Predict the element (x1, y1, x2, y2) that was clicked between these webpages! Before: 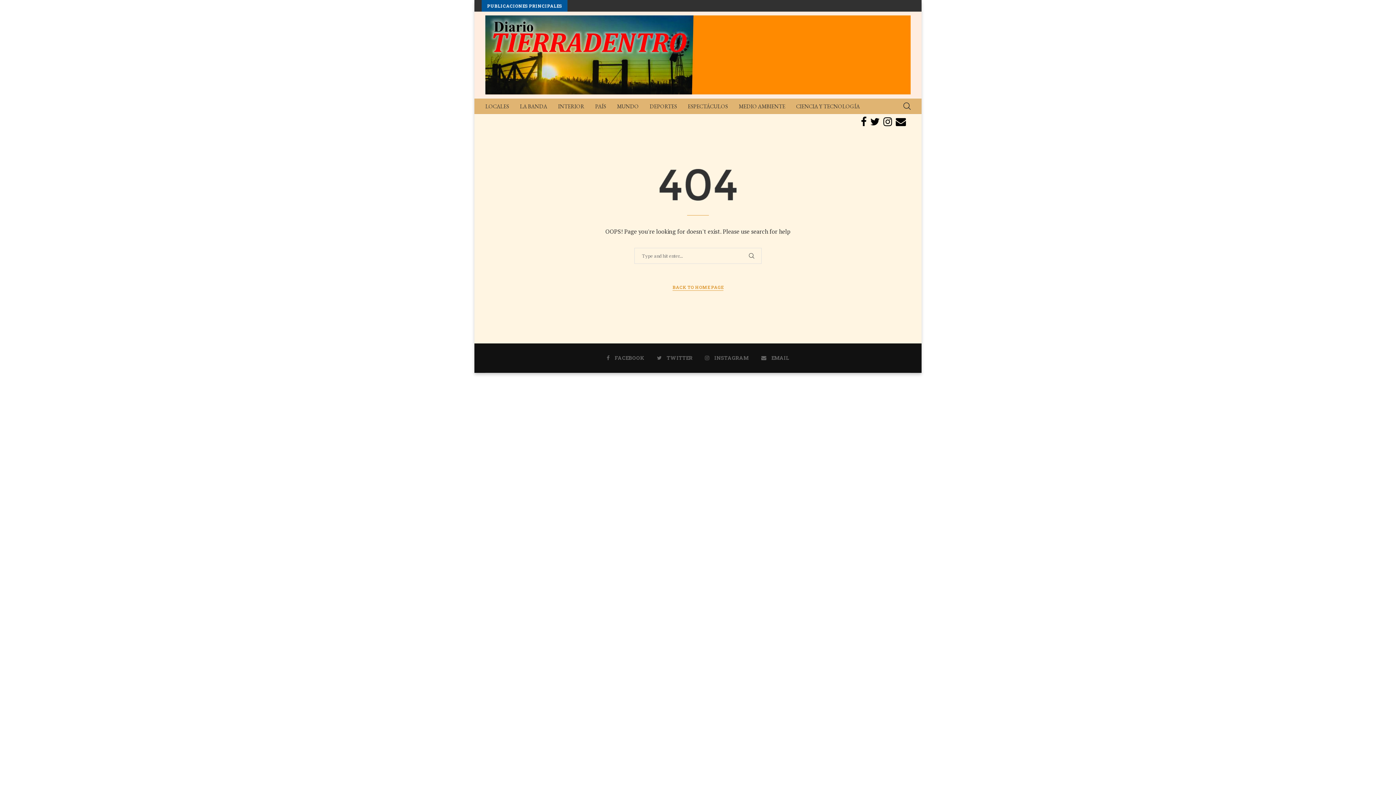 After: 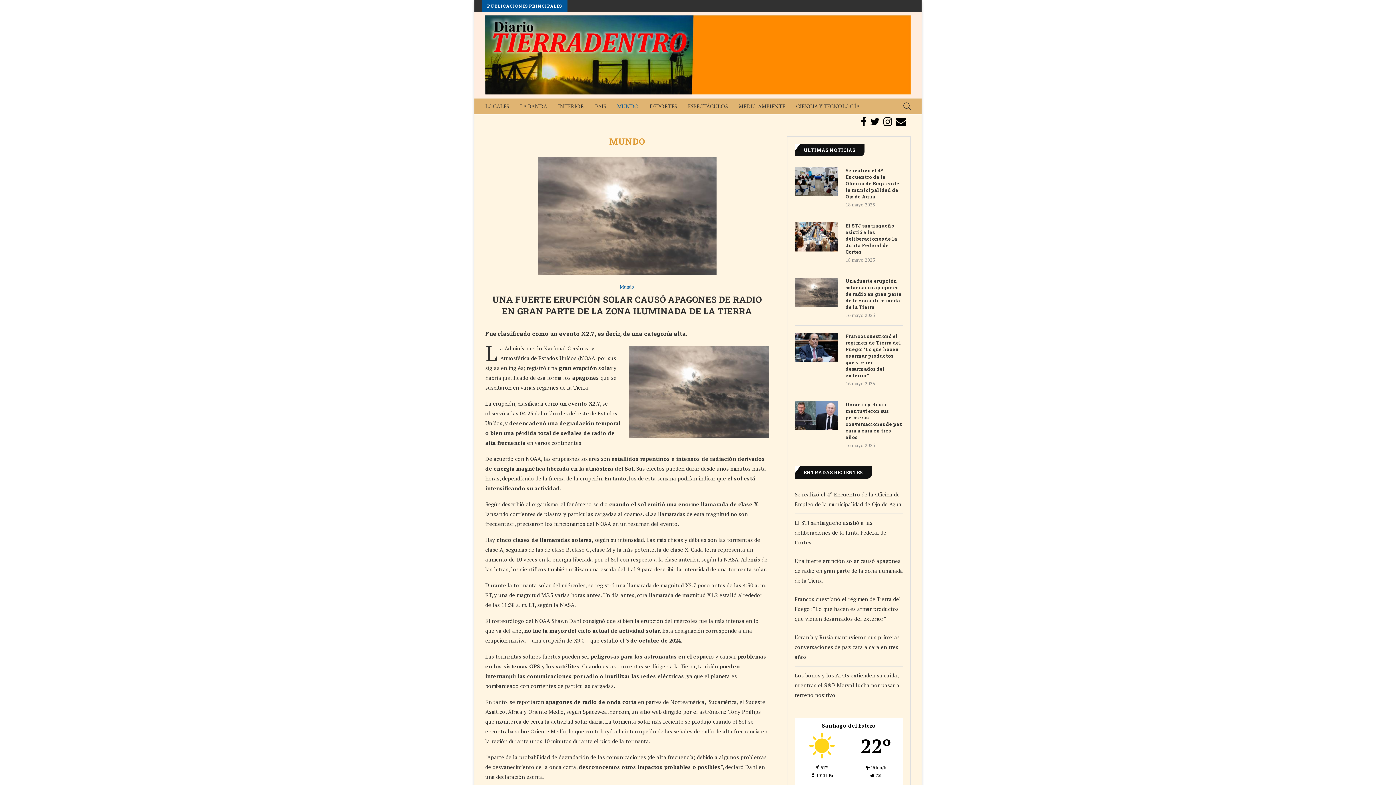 Action: label: MUNDO bbox: (617, 98, 638, 114)